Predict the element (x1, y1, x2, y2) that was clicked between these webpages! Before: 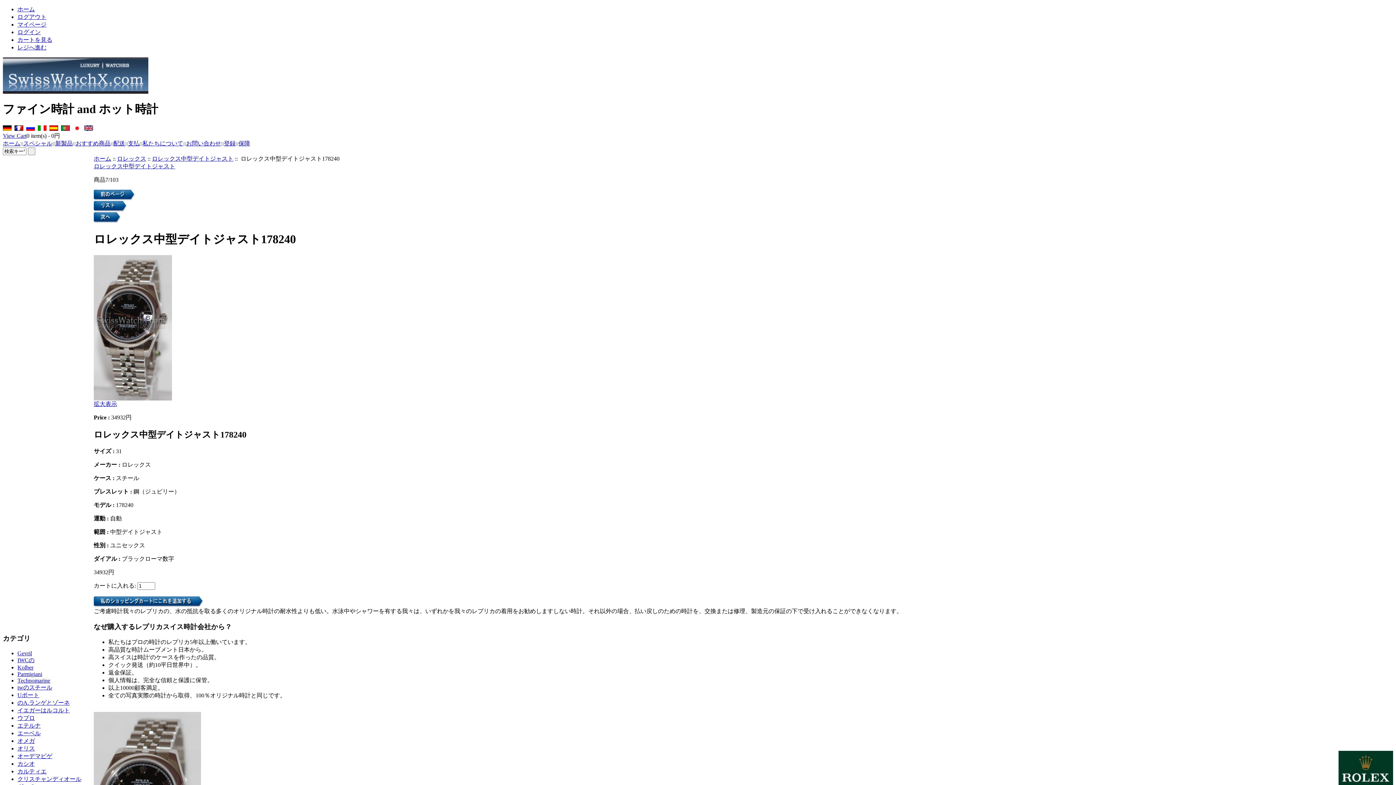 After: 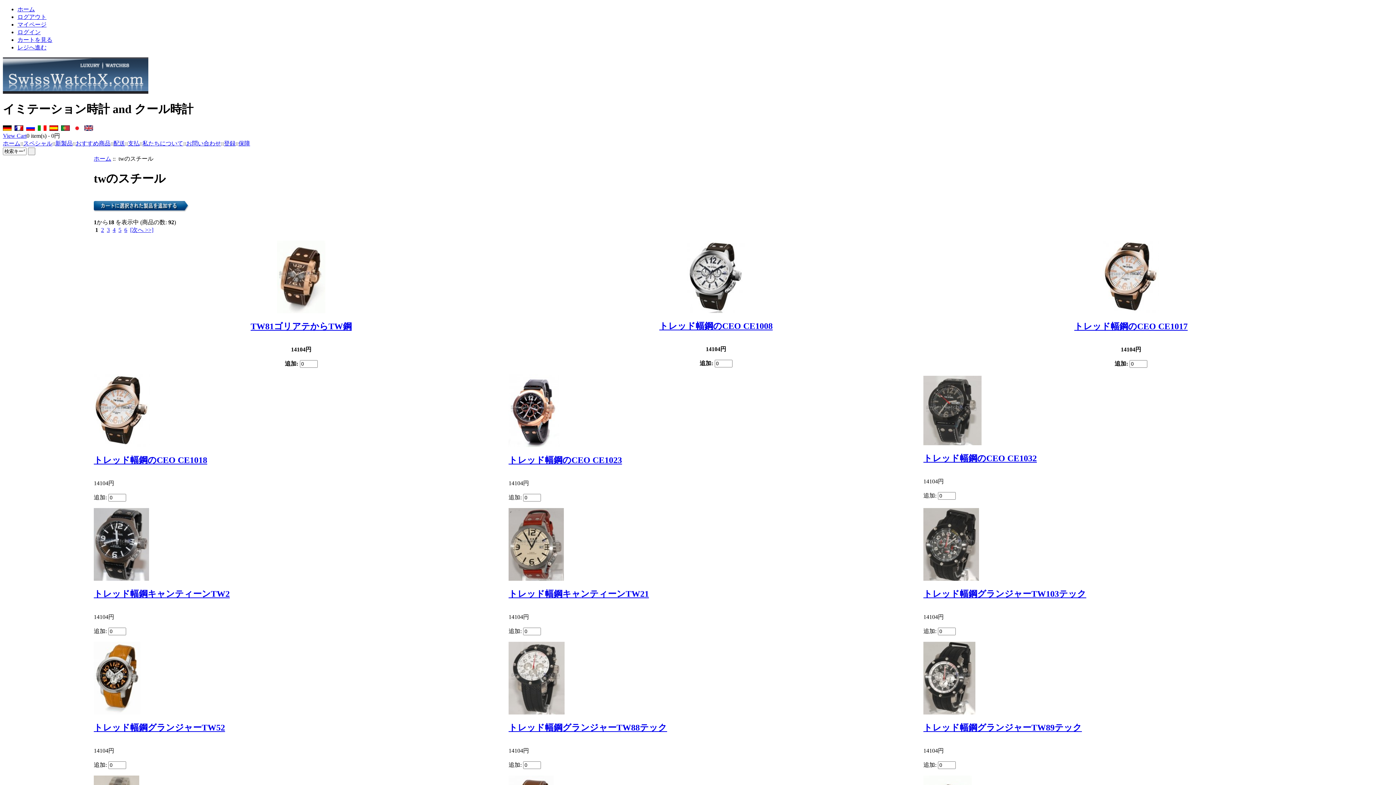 Action: bbox: (17, 684, 52, 690) label: twのスチール